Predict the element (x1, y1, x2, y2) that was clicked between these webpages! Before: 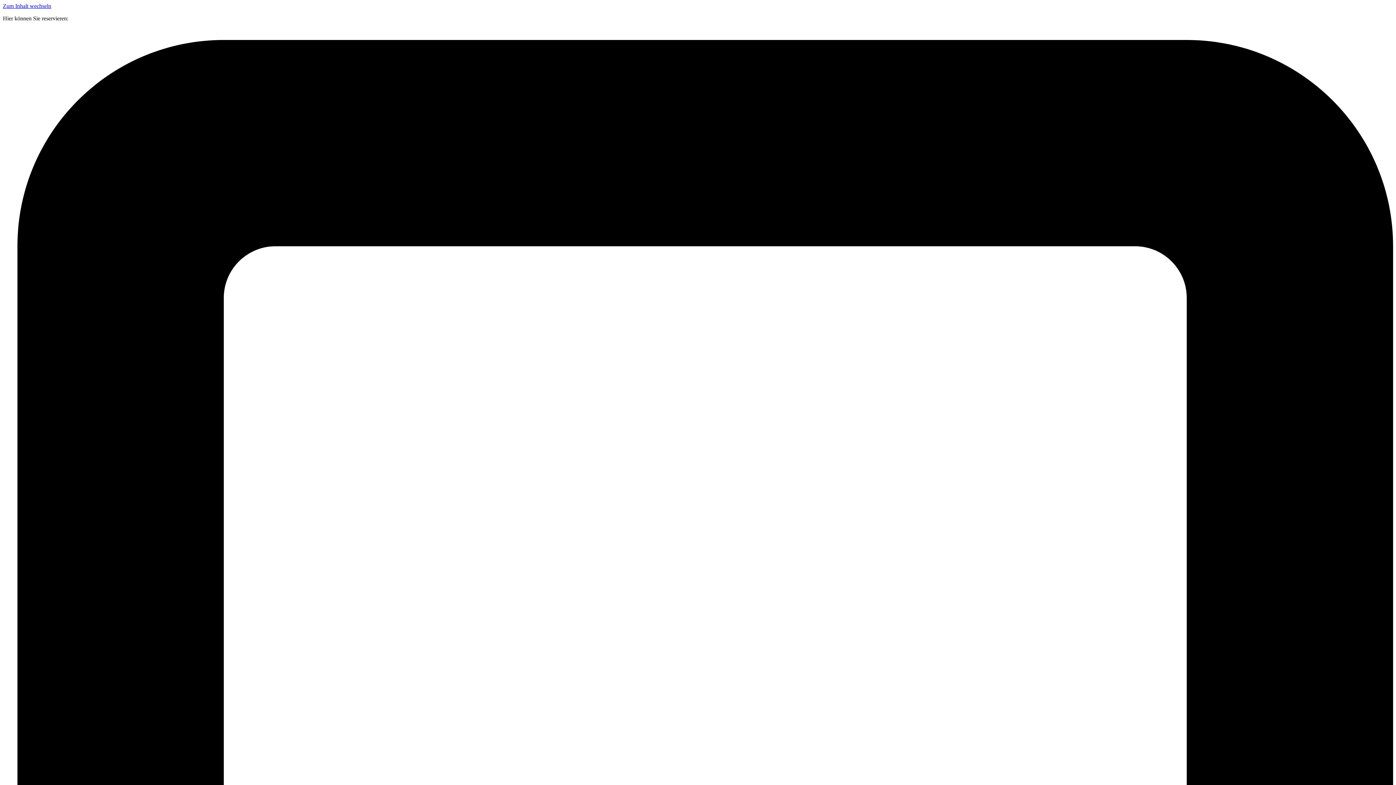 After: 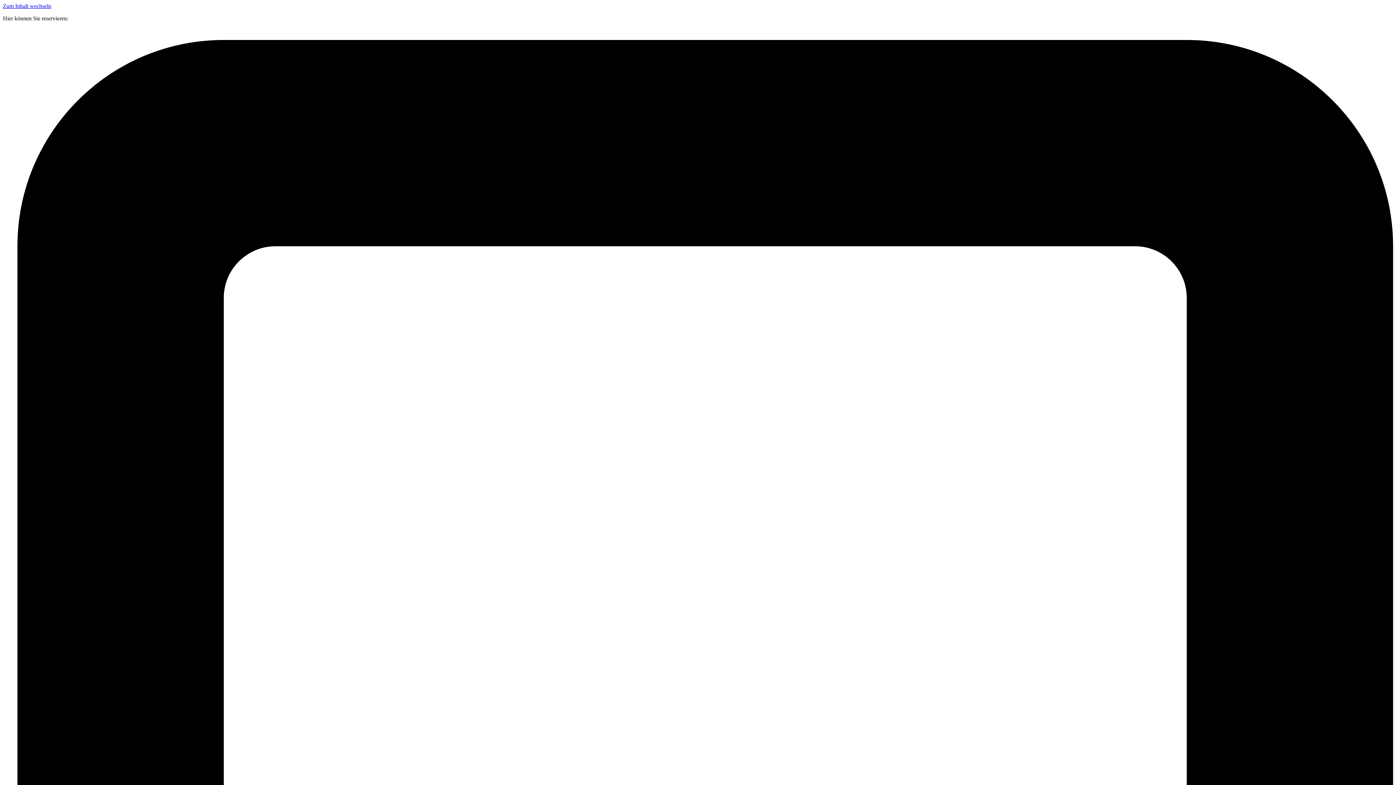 Action: label: Zum Inhalt wechseln bbox: (2, 2, 51, 9)